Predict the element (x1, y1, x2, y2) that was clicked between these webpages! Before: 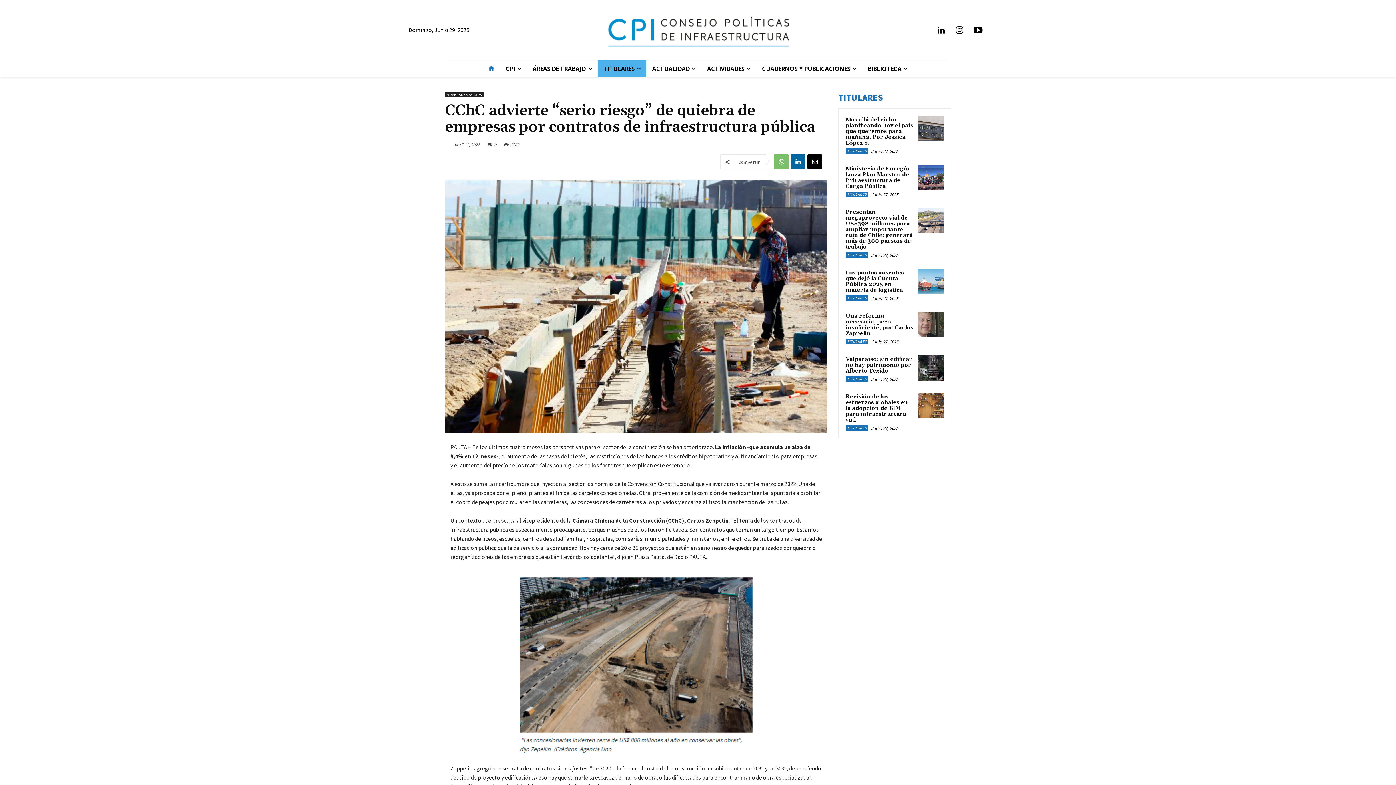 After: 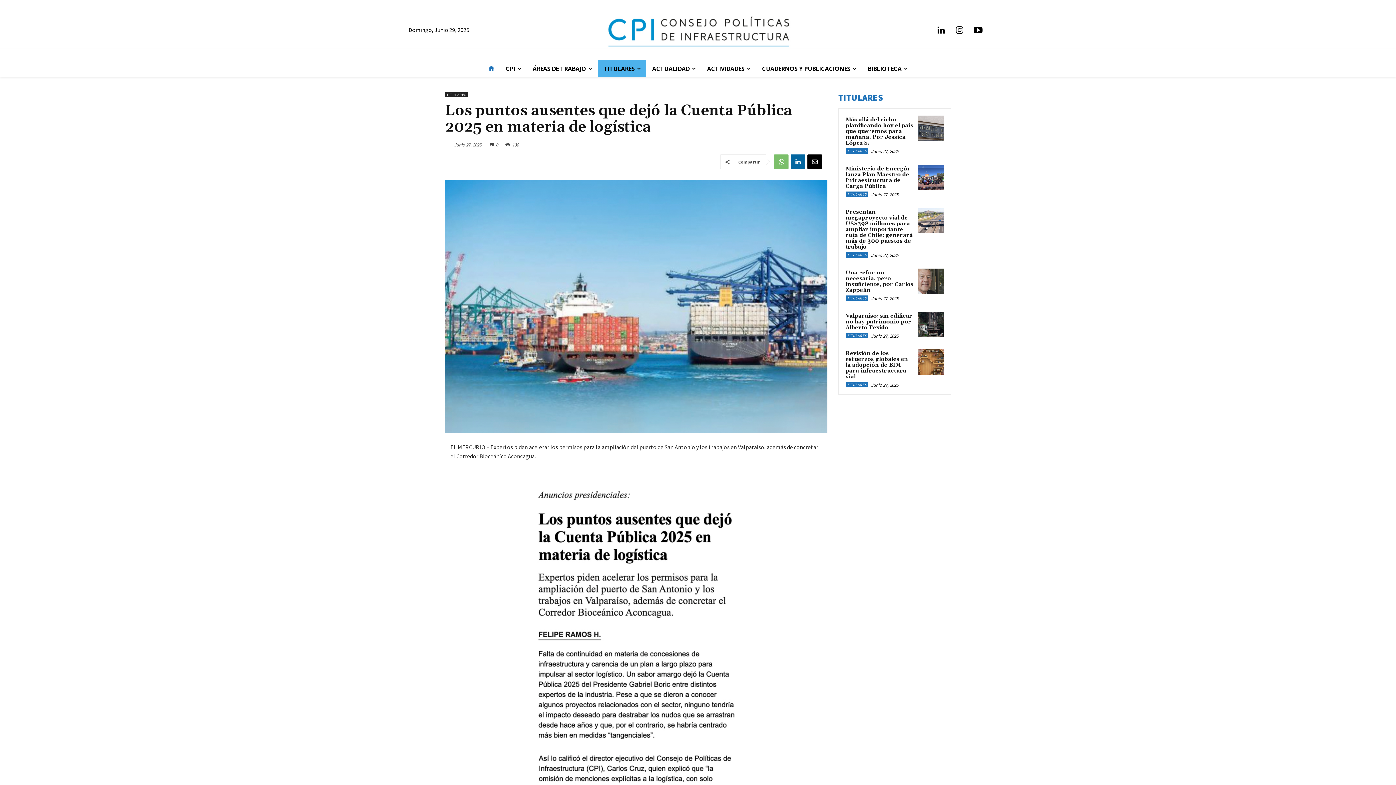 Action: bbox: (918, 268, 944, 294)